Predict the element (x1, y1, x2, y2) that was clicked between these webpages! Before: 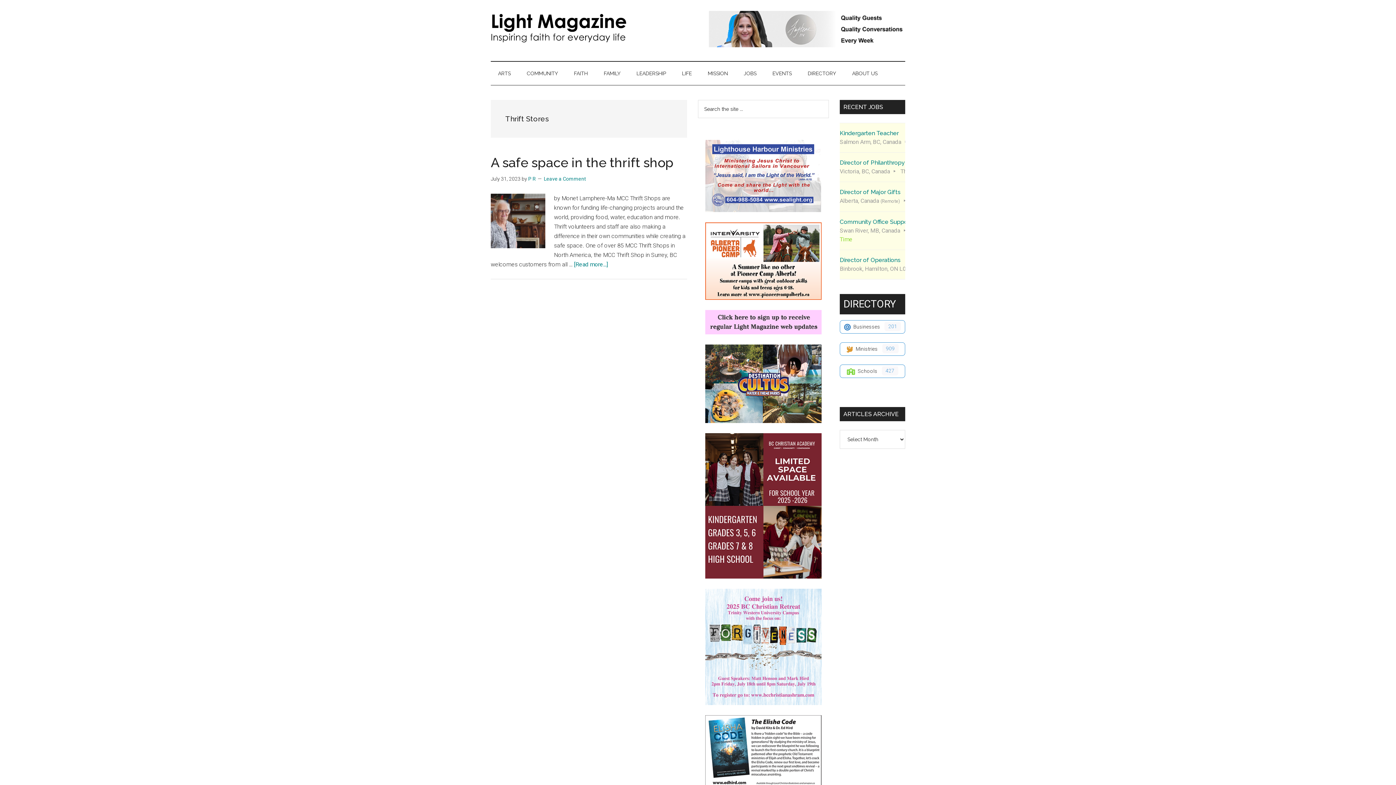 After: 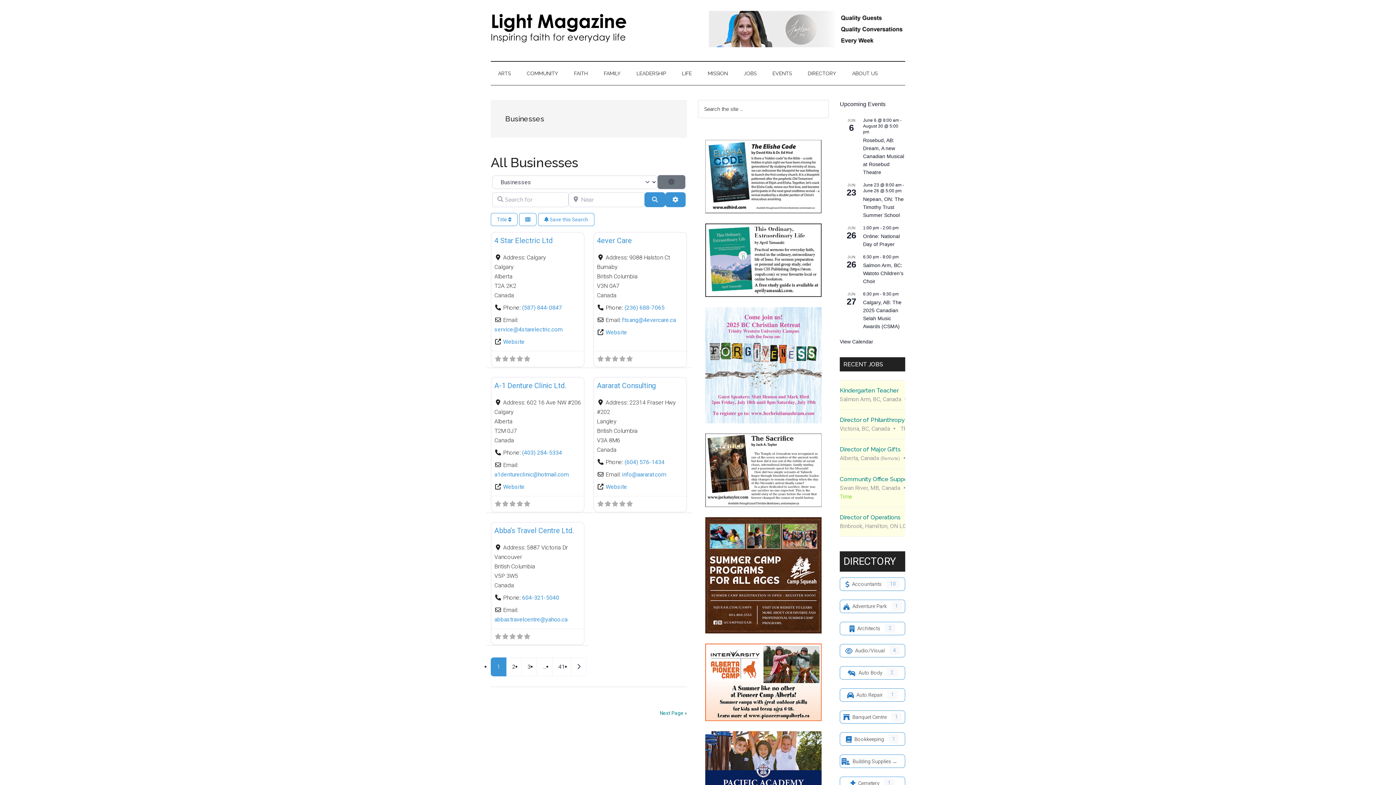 Action: bbox: (844, 324, 880, 329) label:  Businesses